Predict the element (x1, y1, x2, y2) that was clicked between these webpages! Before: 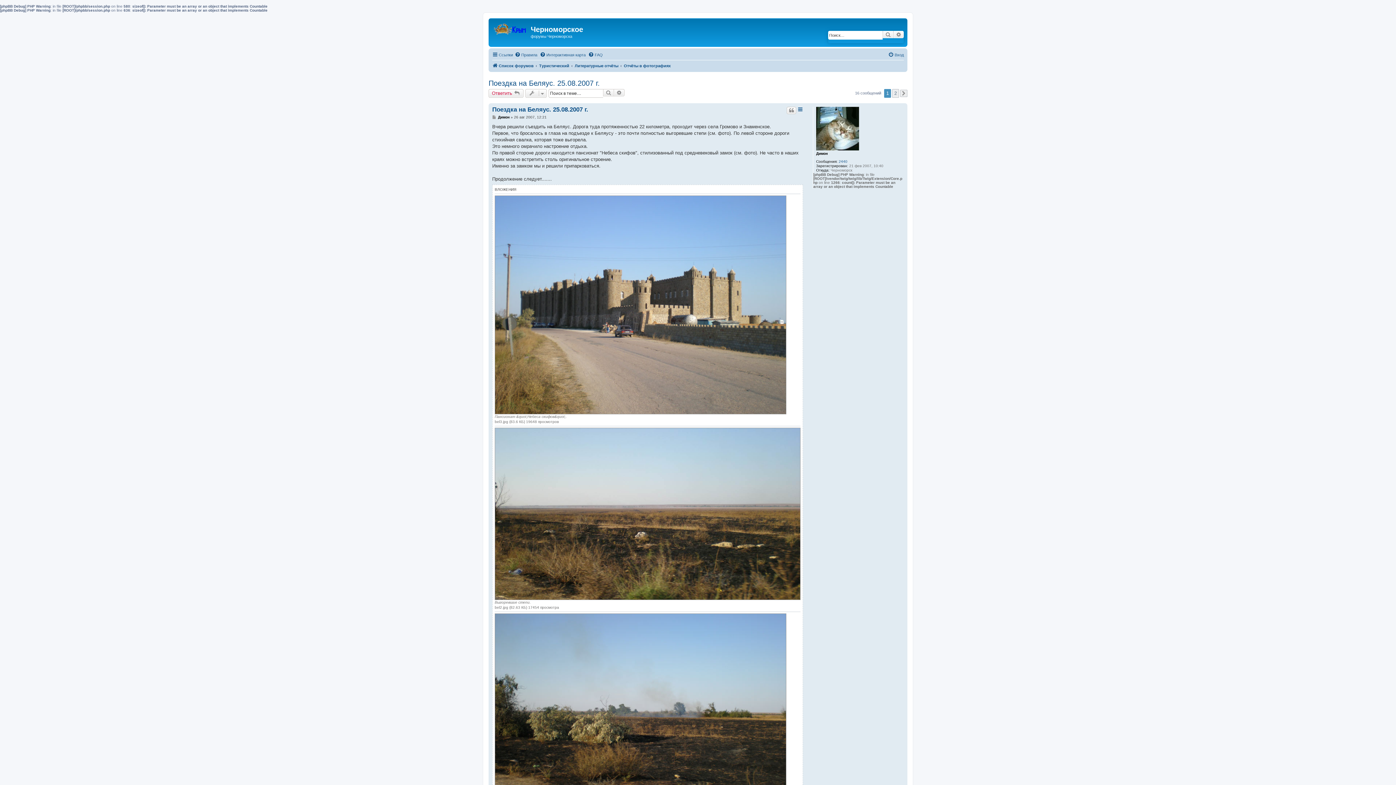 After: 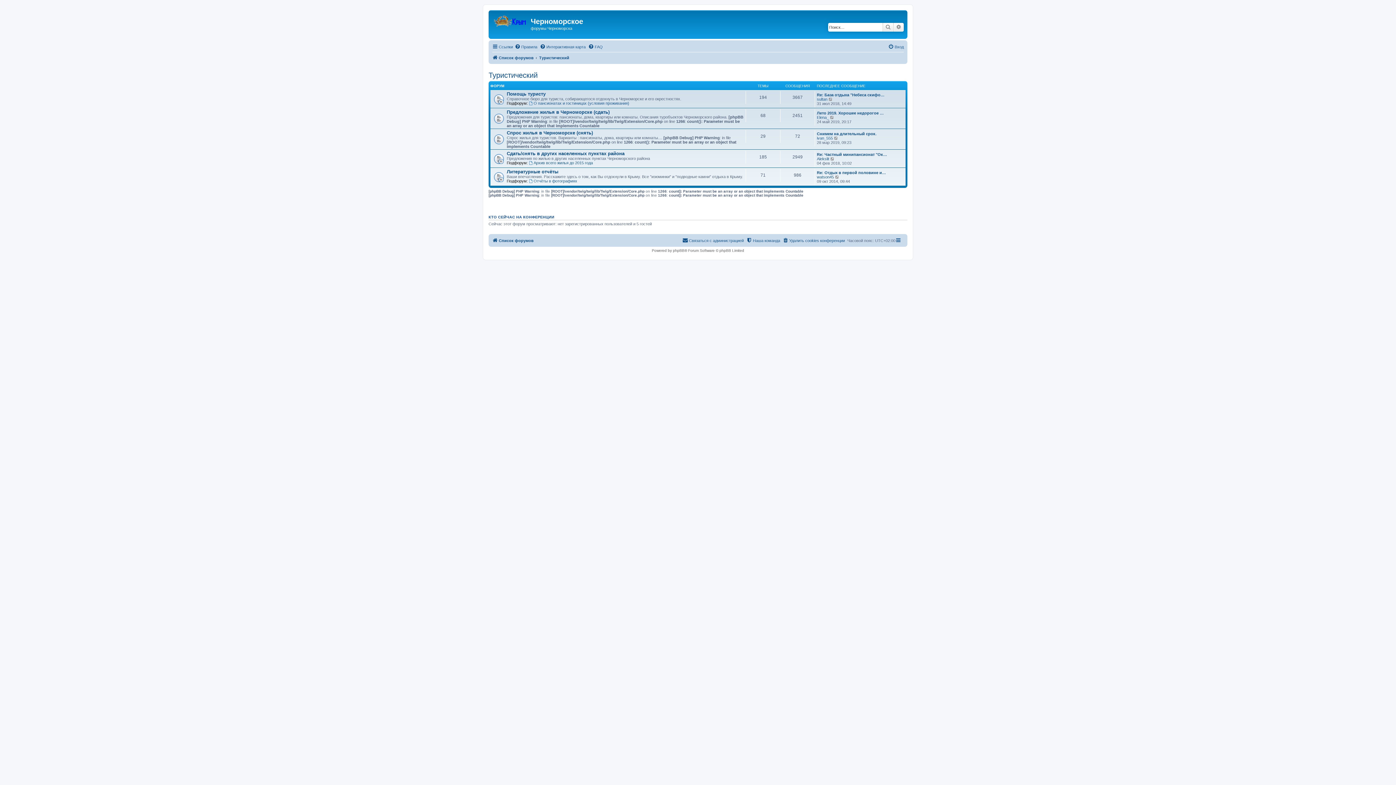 Action: bbox: (539, 61, 569, 70) label: Туристический